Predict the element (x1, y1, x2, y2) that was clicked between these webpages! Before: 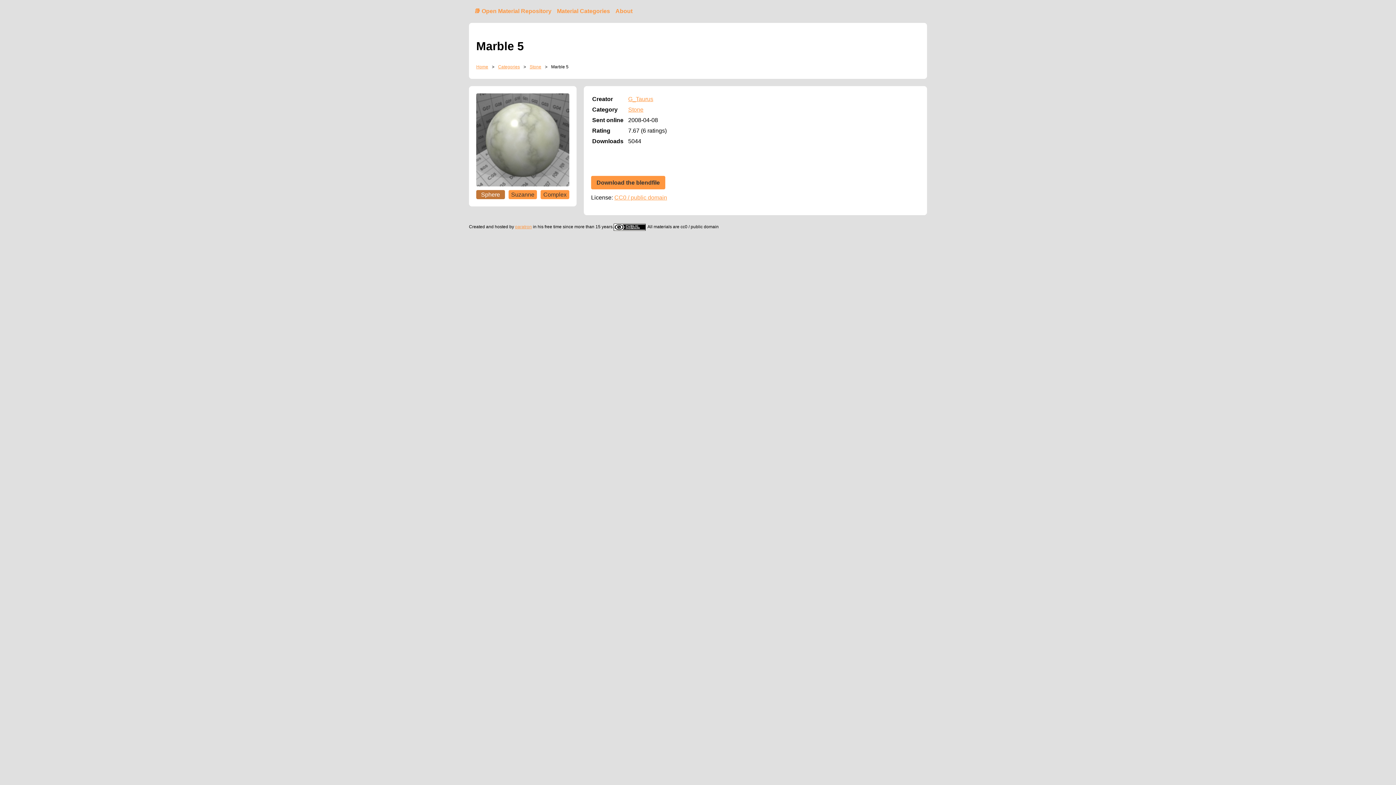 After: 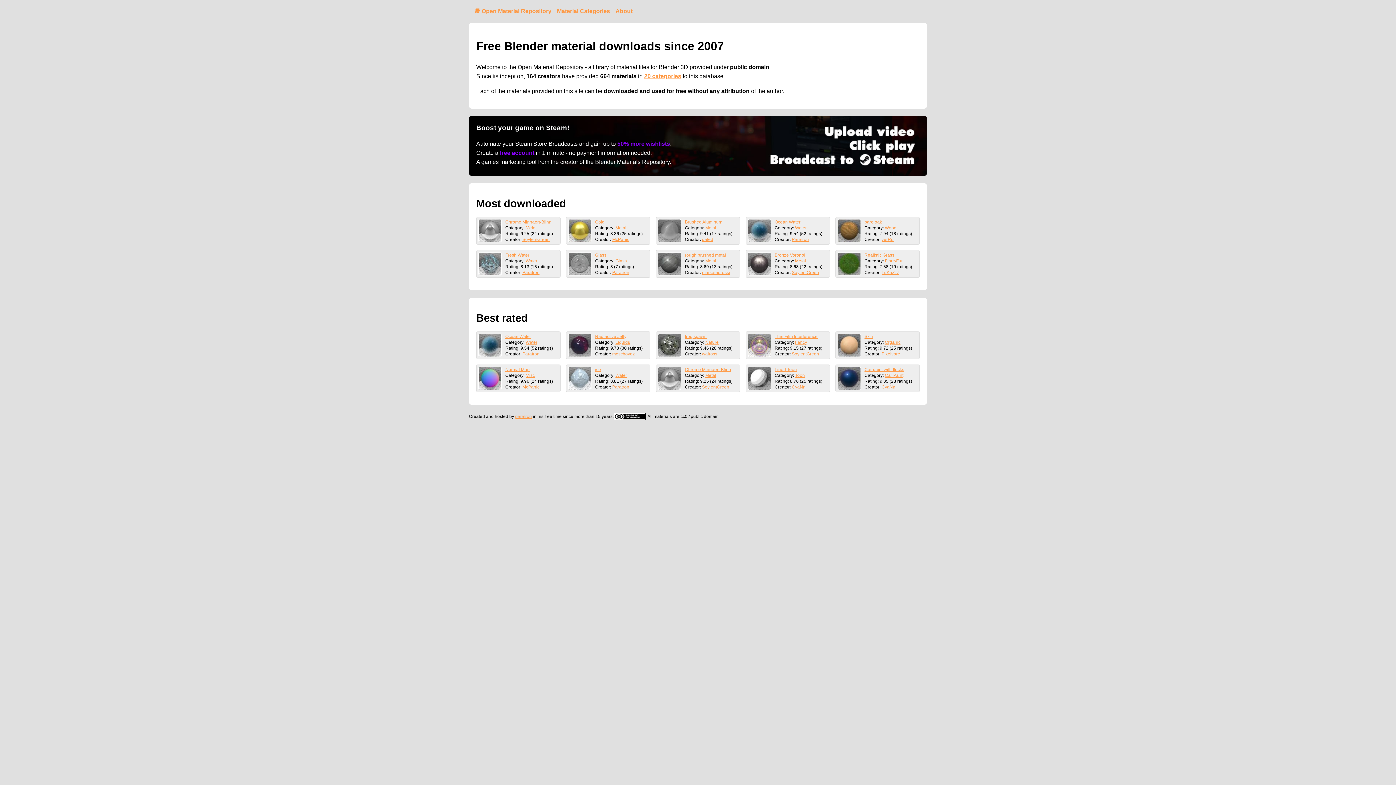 Action: label: 📚 Open Material Repository bbox: (474, 6, 551, 15)